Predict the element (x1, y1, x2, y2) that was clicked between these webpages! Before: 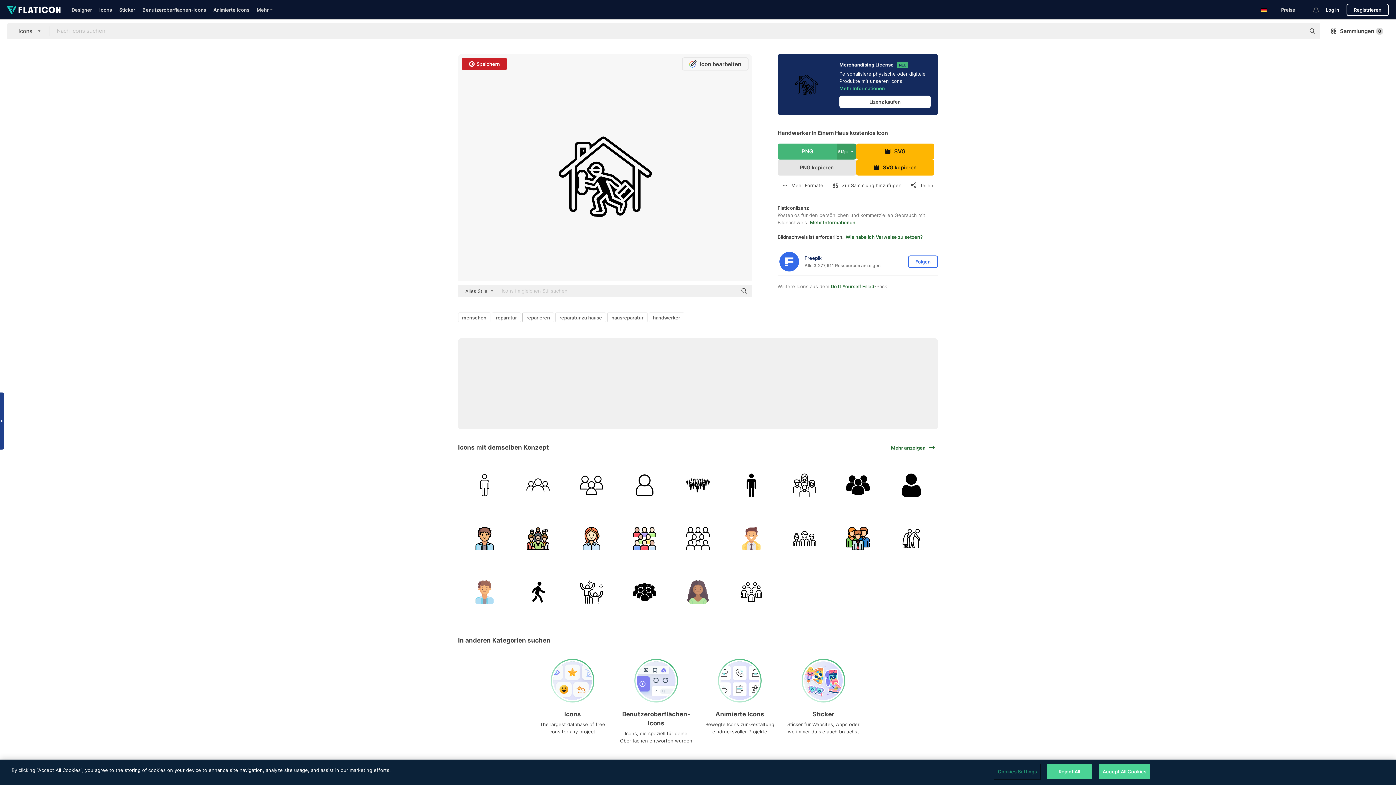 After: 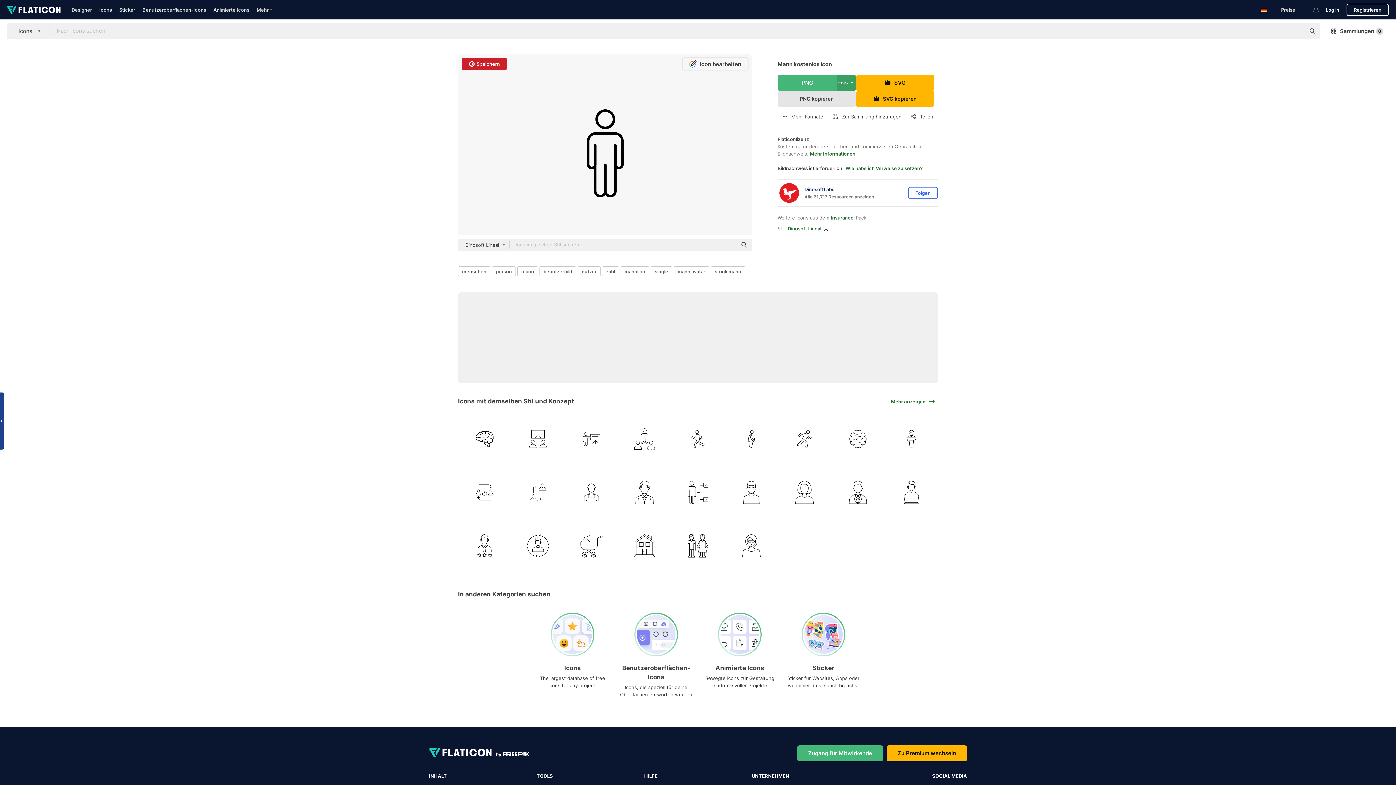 Action: bbox: (458, 459, 511, 511)